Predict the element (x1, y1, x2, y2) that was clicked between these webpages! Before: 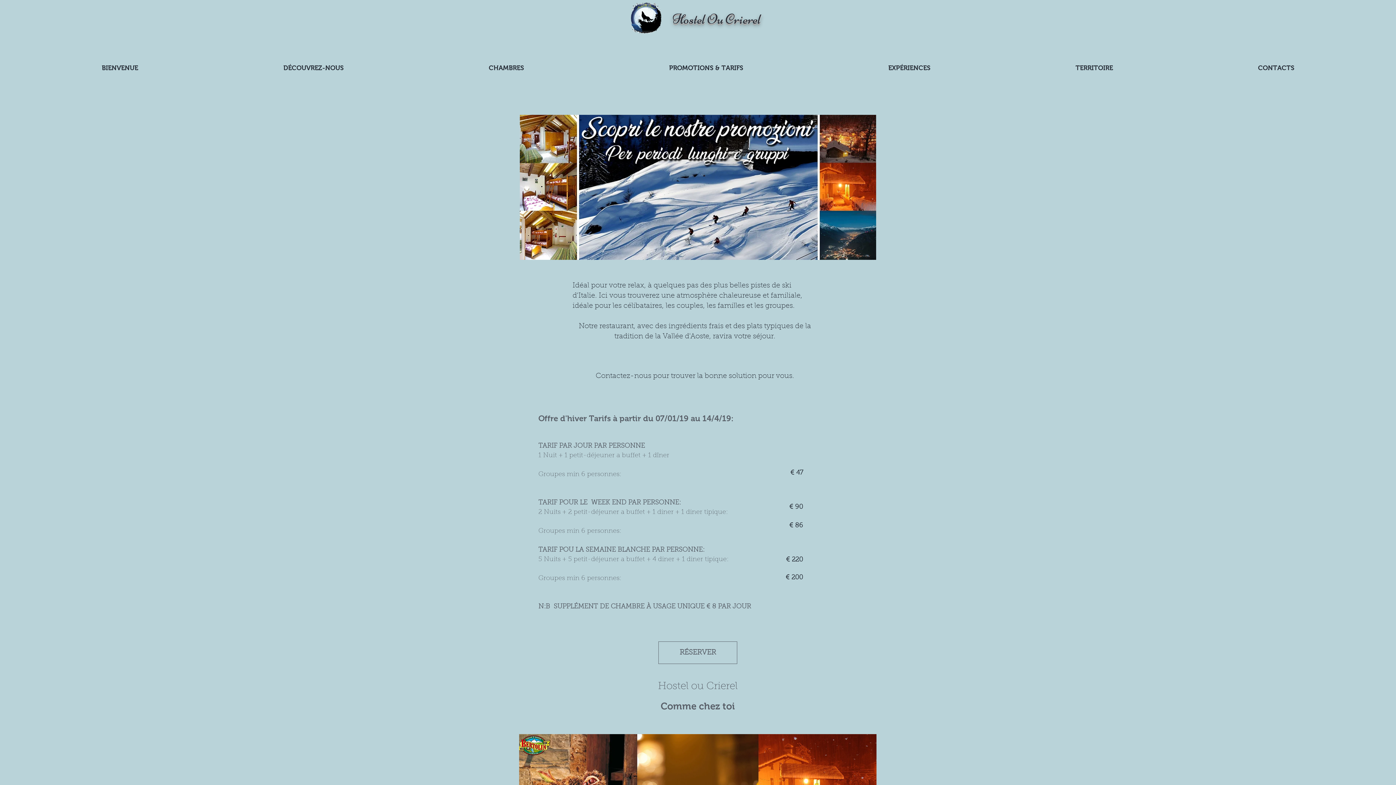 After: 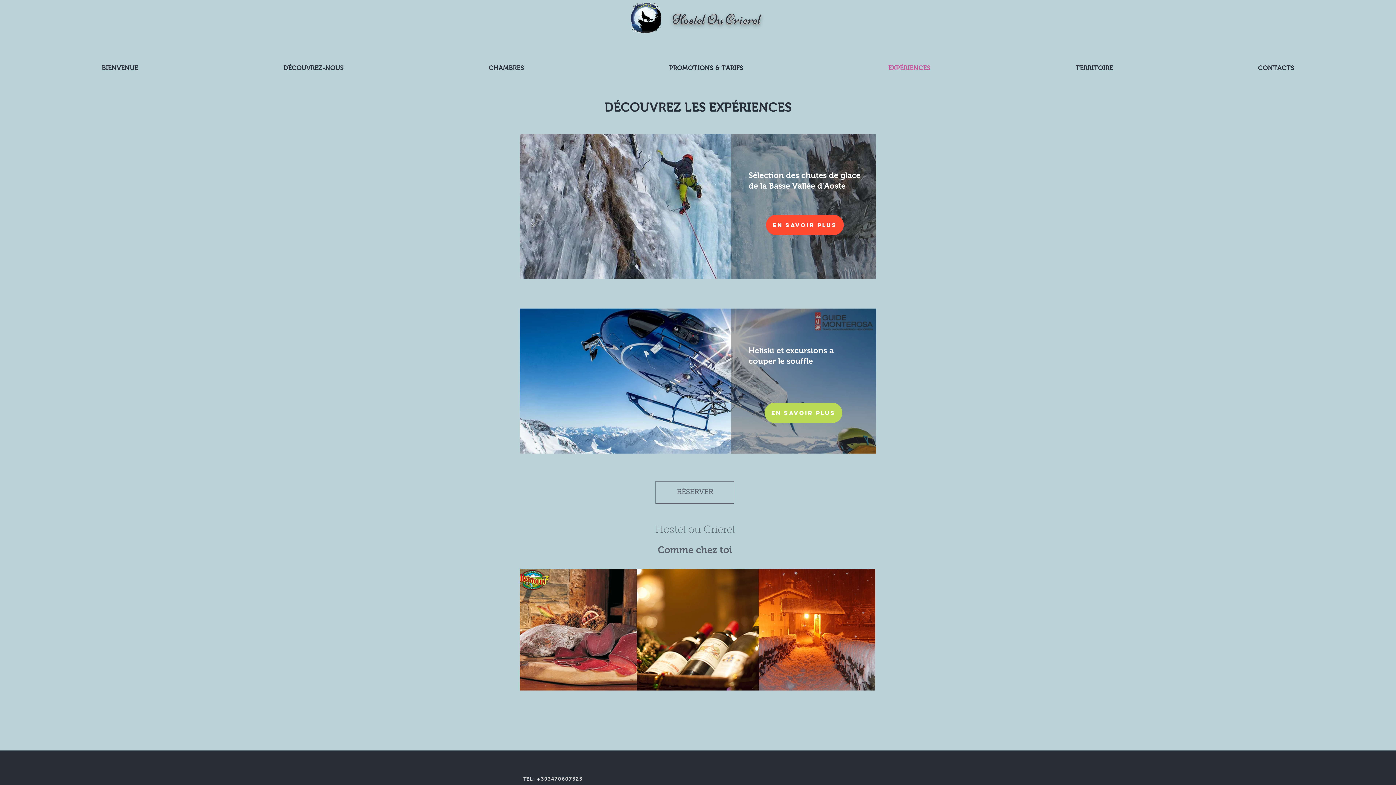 Action: label: EXPÉRIENCES bbox: (816, 56, 1003, 80)